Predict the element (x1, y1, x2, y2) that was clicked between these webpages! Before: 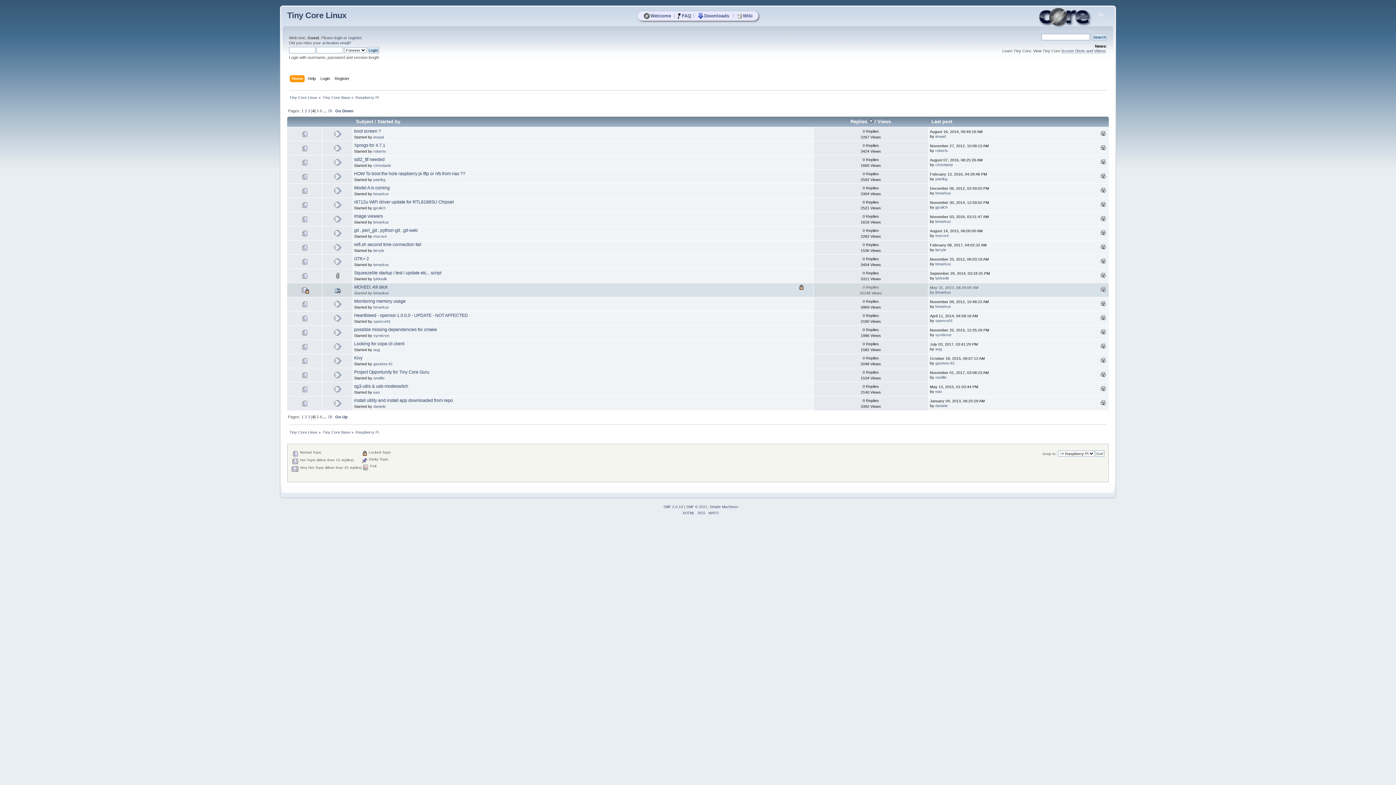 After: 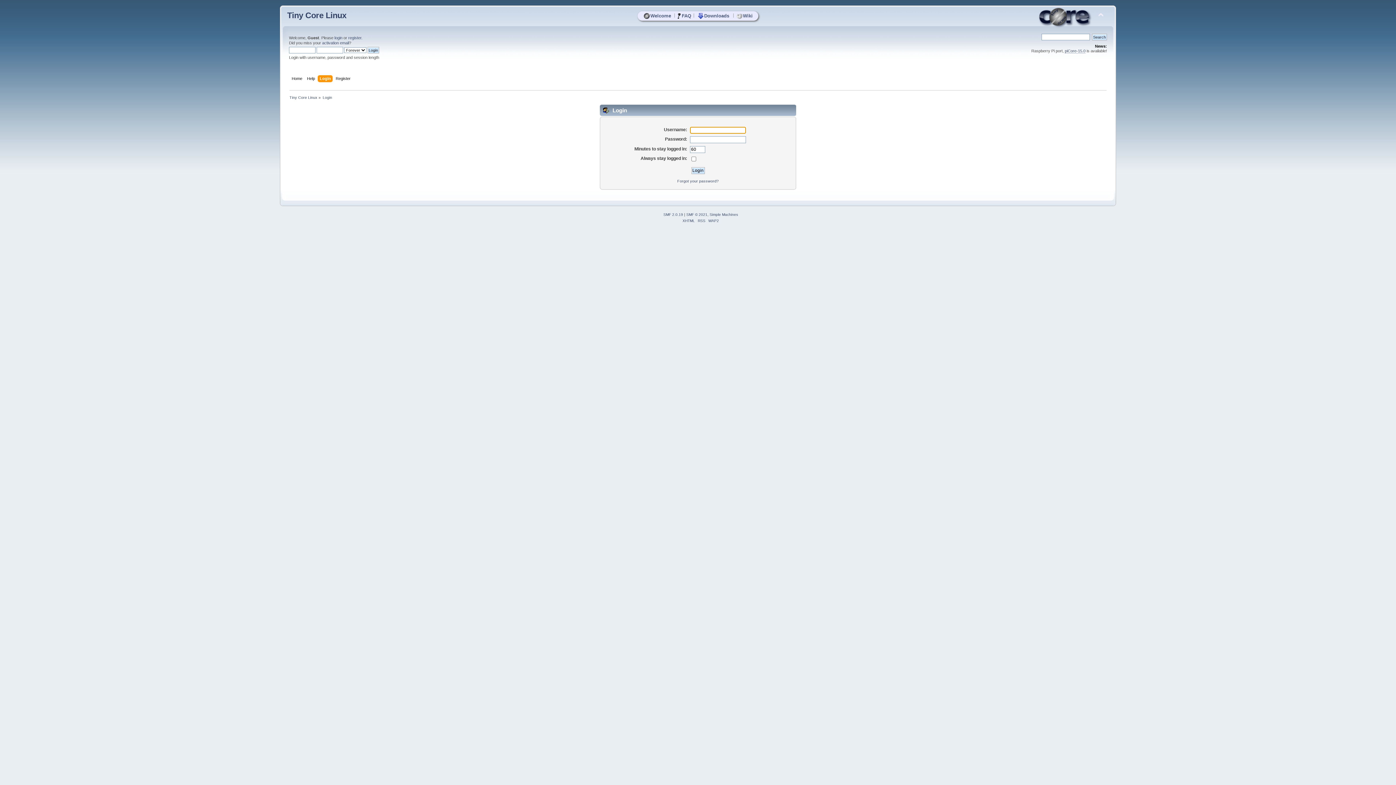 Action: bbox: (334, 35, 342, 40) label: login